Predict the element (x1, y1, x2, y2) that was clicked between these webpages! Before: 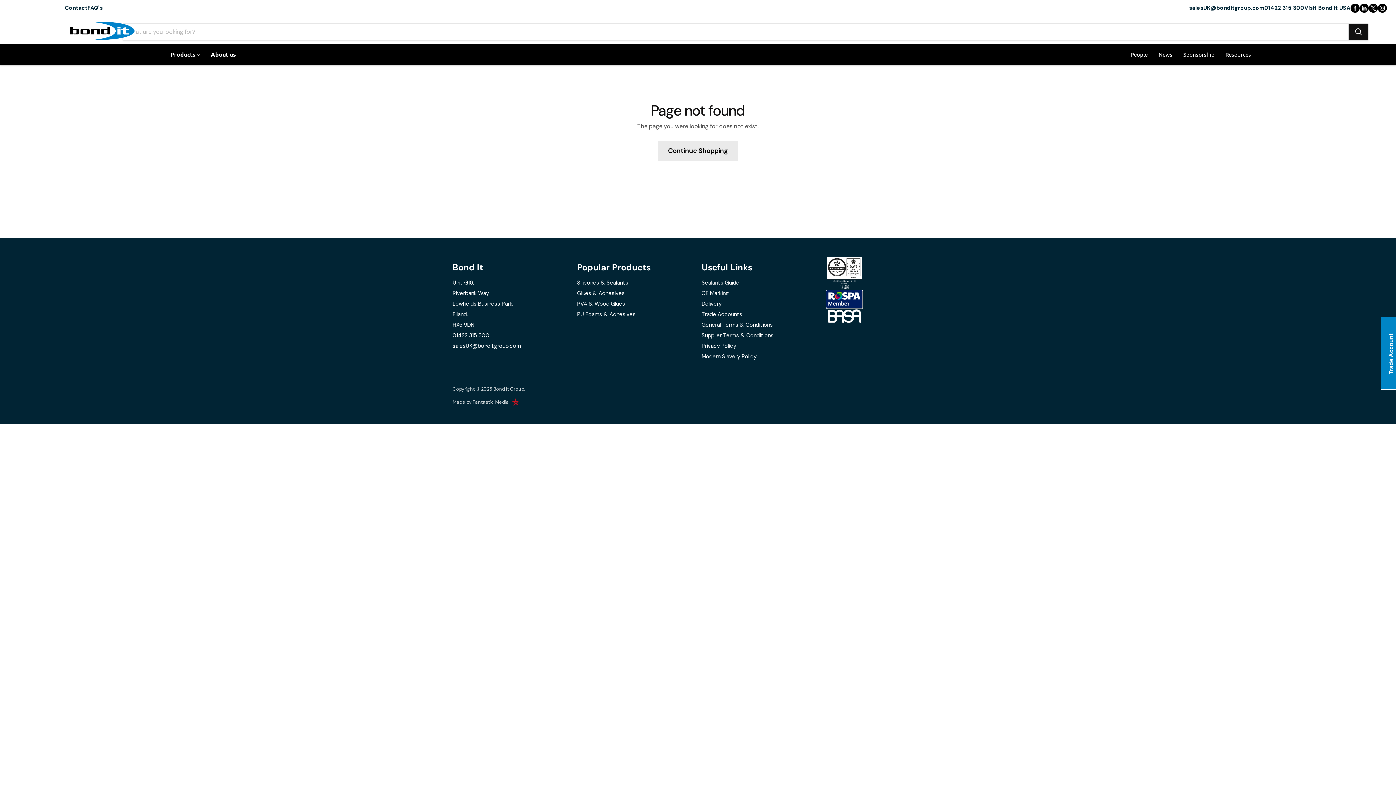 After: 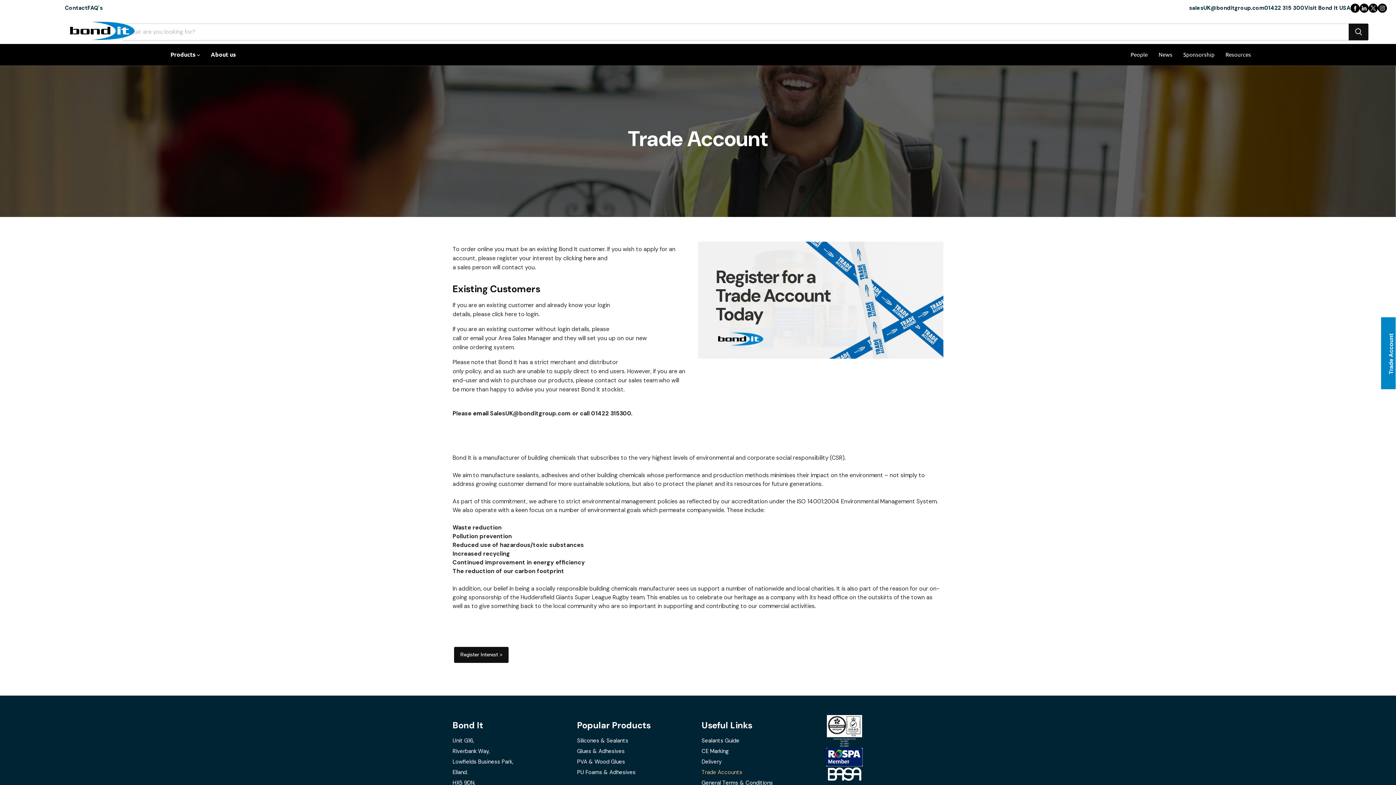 Action: bbox: (701, 310, 742, 318) label: Trade Accounts